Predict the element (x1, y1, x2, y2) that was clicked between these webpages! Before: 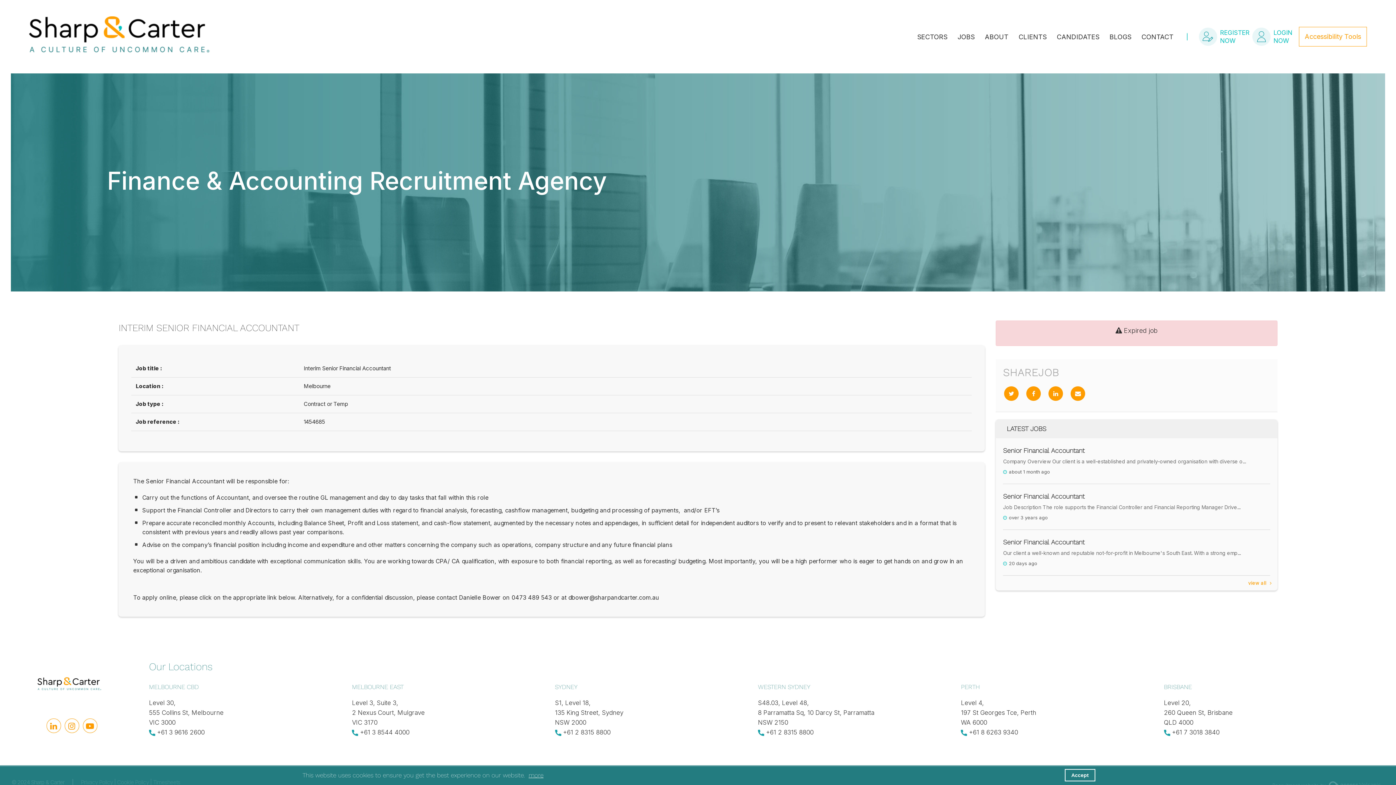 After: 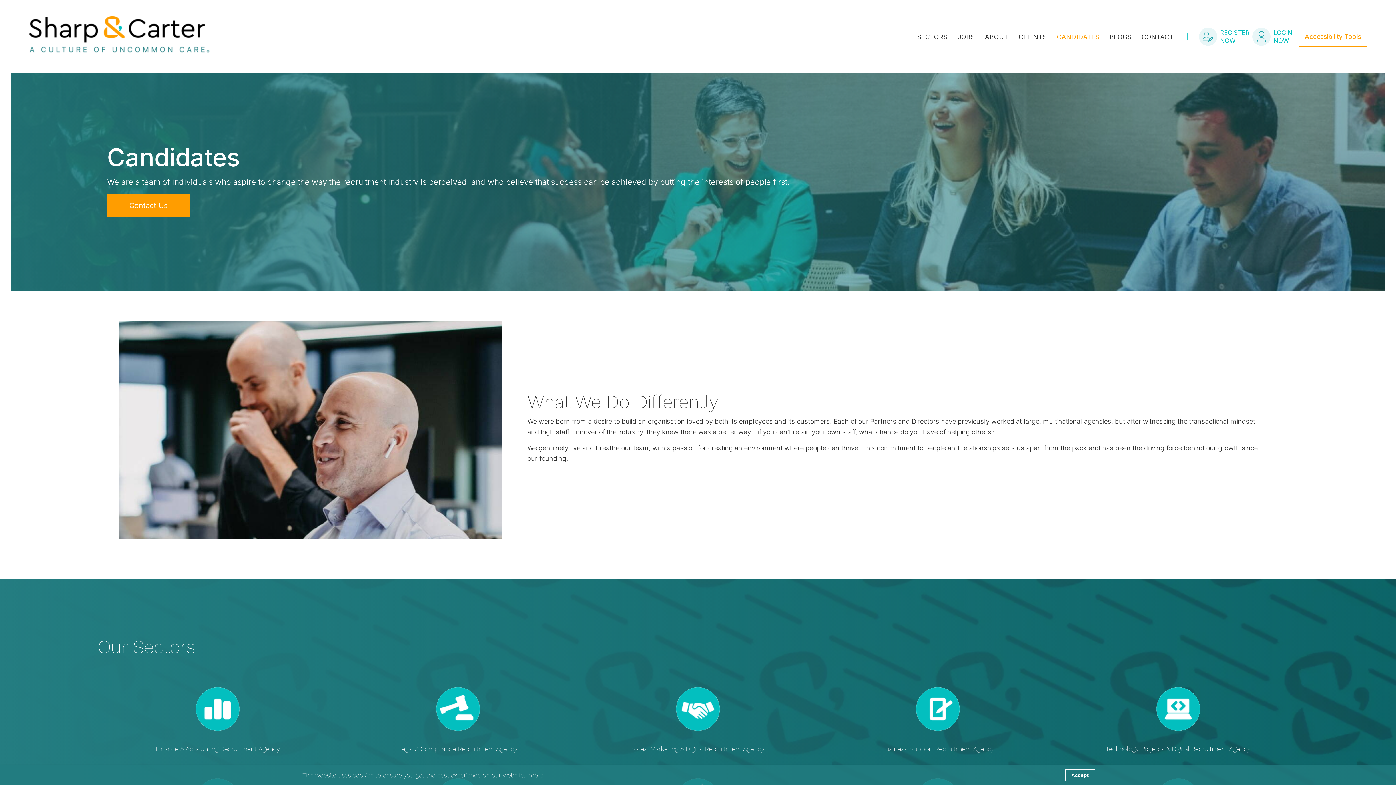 Action: bbox: (1057, 31, 1099, 42) label: CANDIDATES